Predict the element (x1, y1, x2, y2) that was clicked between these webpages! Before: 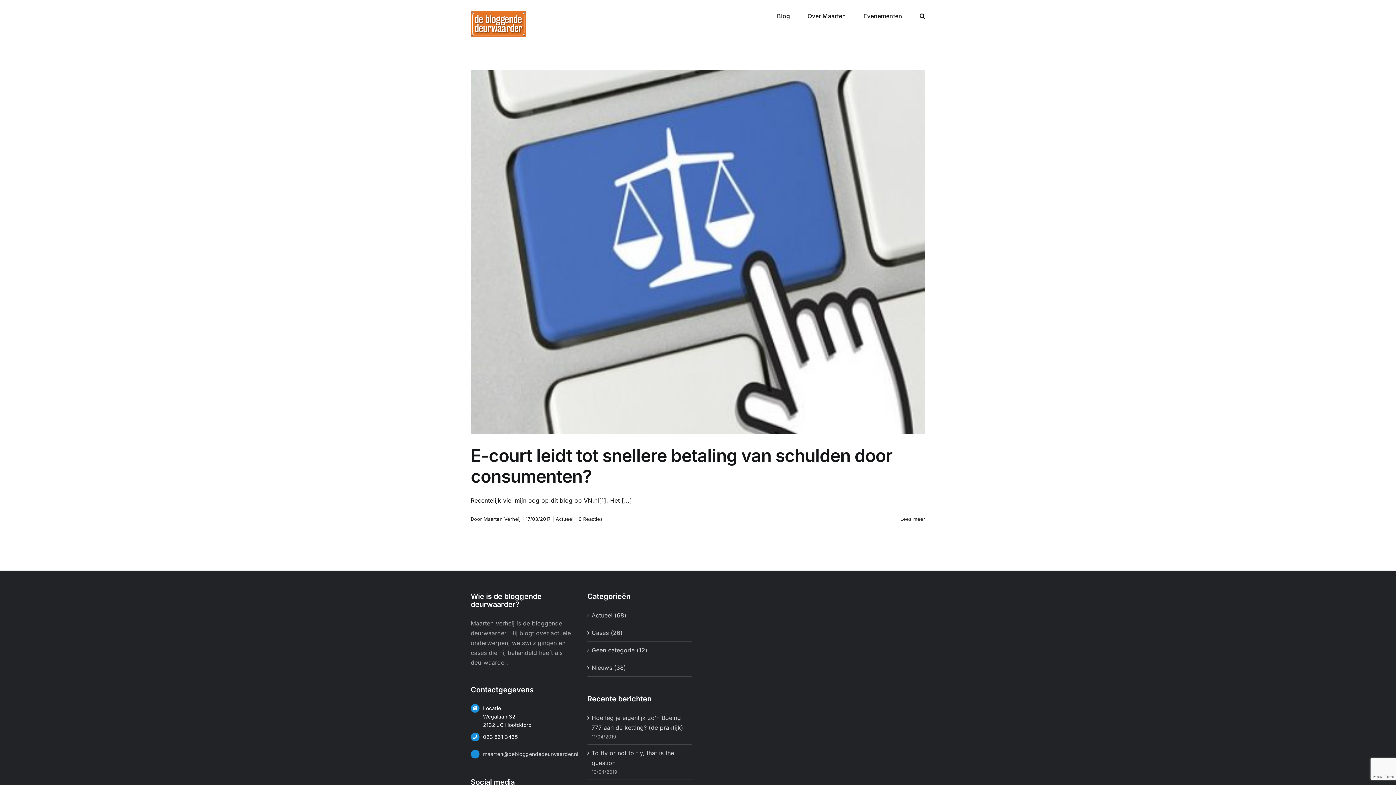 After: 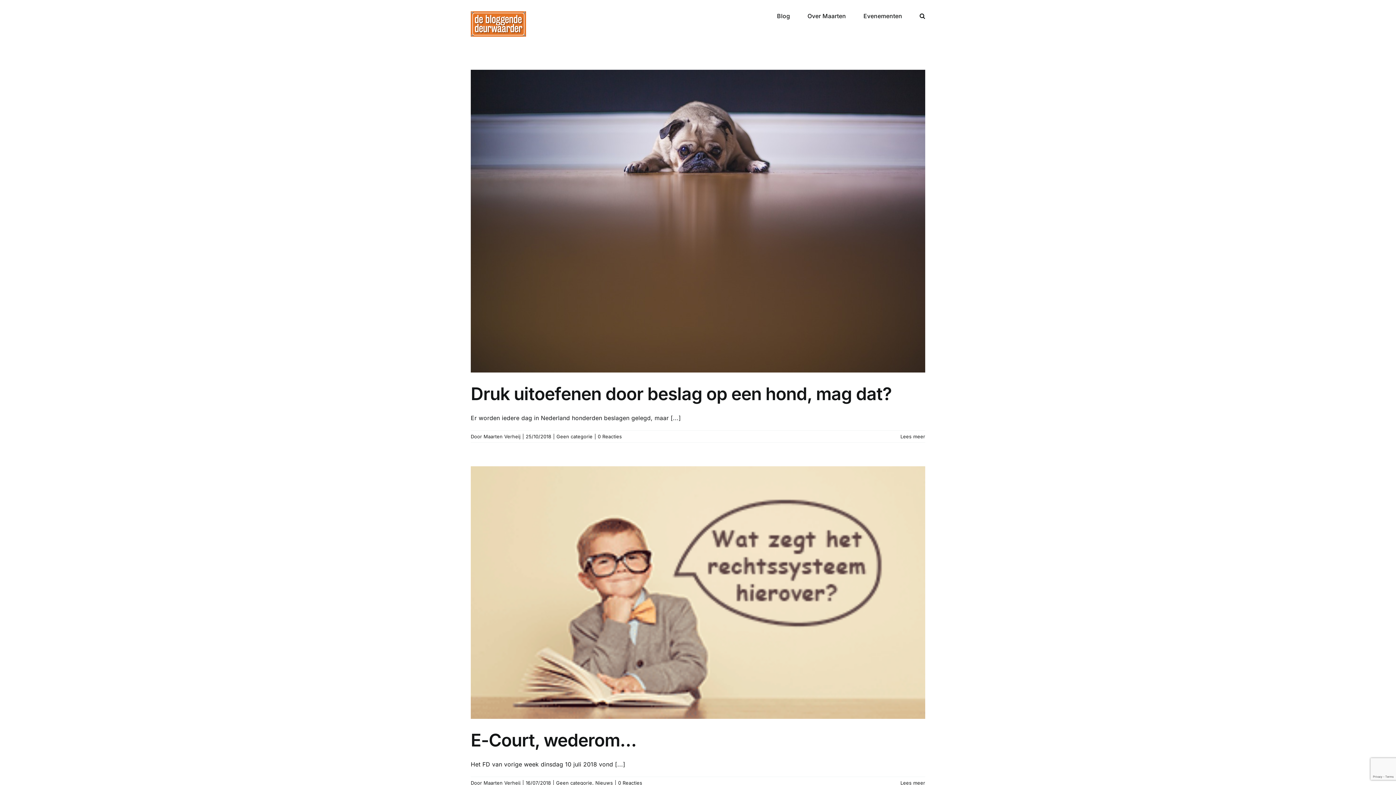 Action: bbox: (591, 645, 688, 655) label: Geen categorie (12)